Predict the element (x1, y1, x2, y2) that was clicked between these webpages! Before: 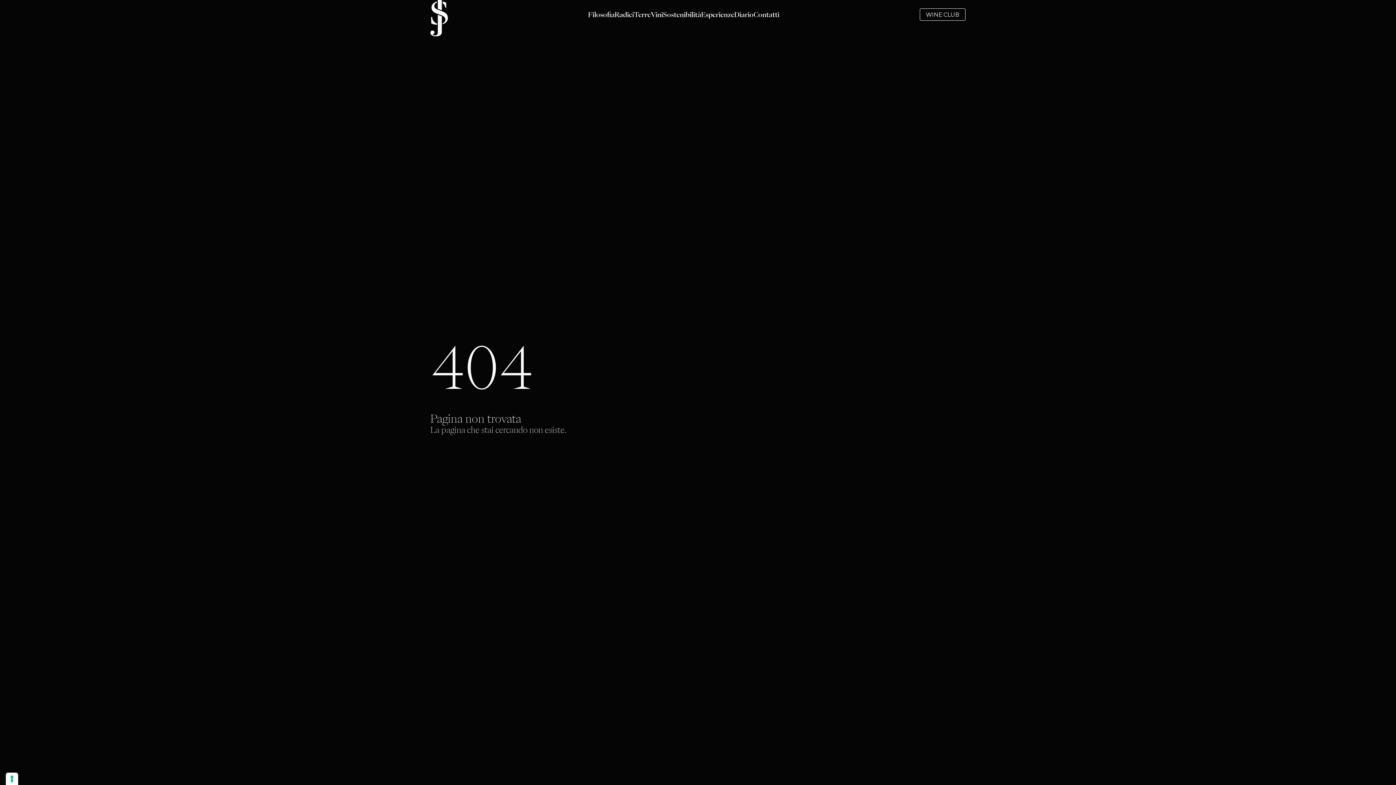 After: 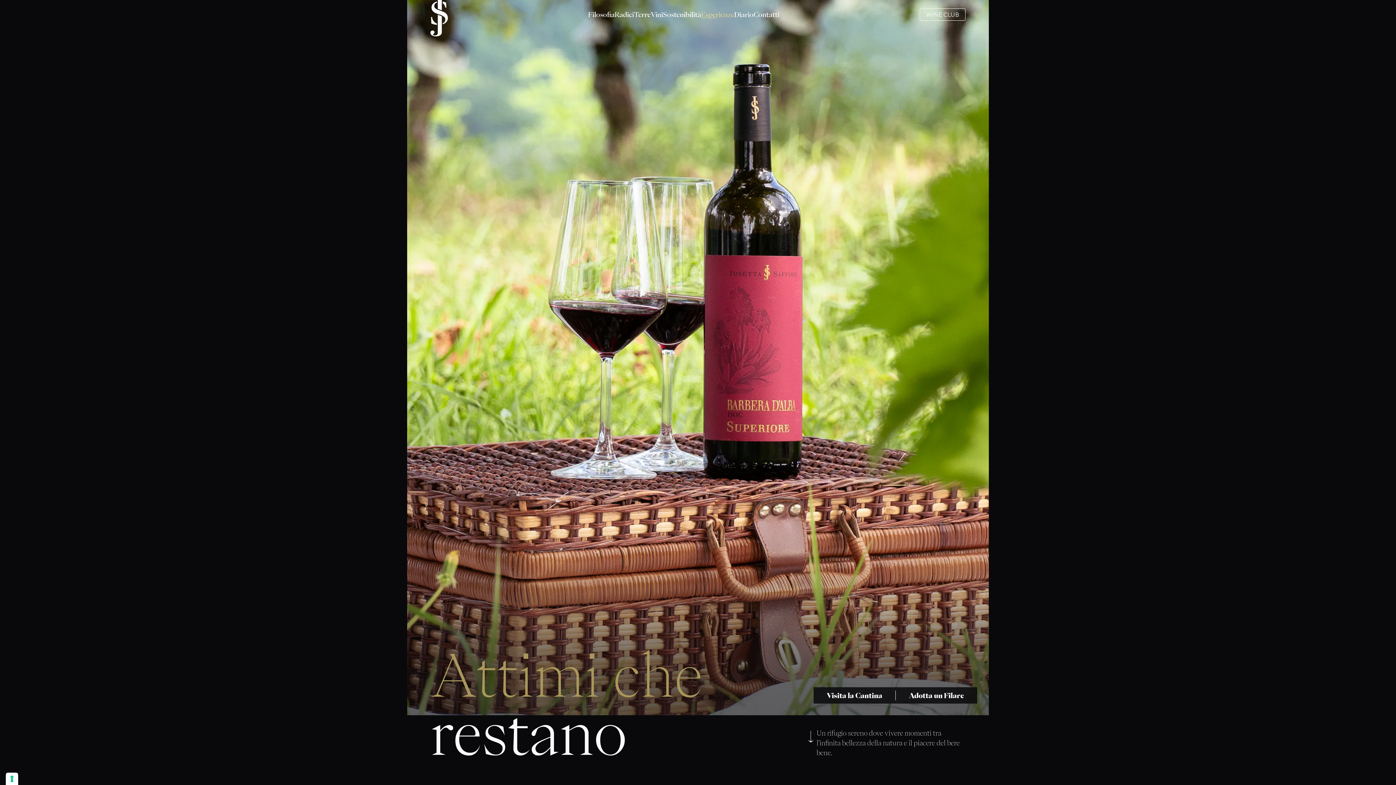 Action: bbox: (701, 8, 734, 15) label: Esperienze